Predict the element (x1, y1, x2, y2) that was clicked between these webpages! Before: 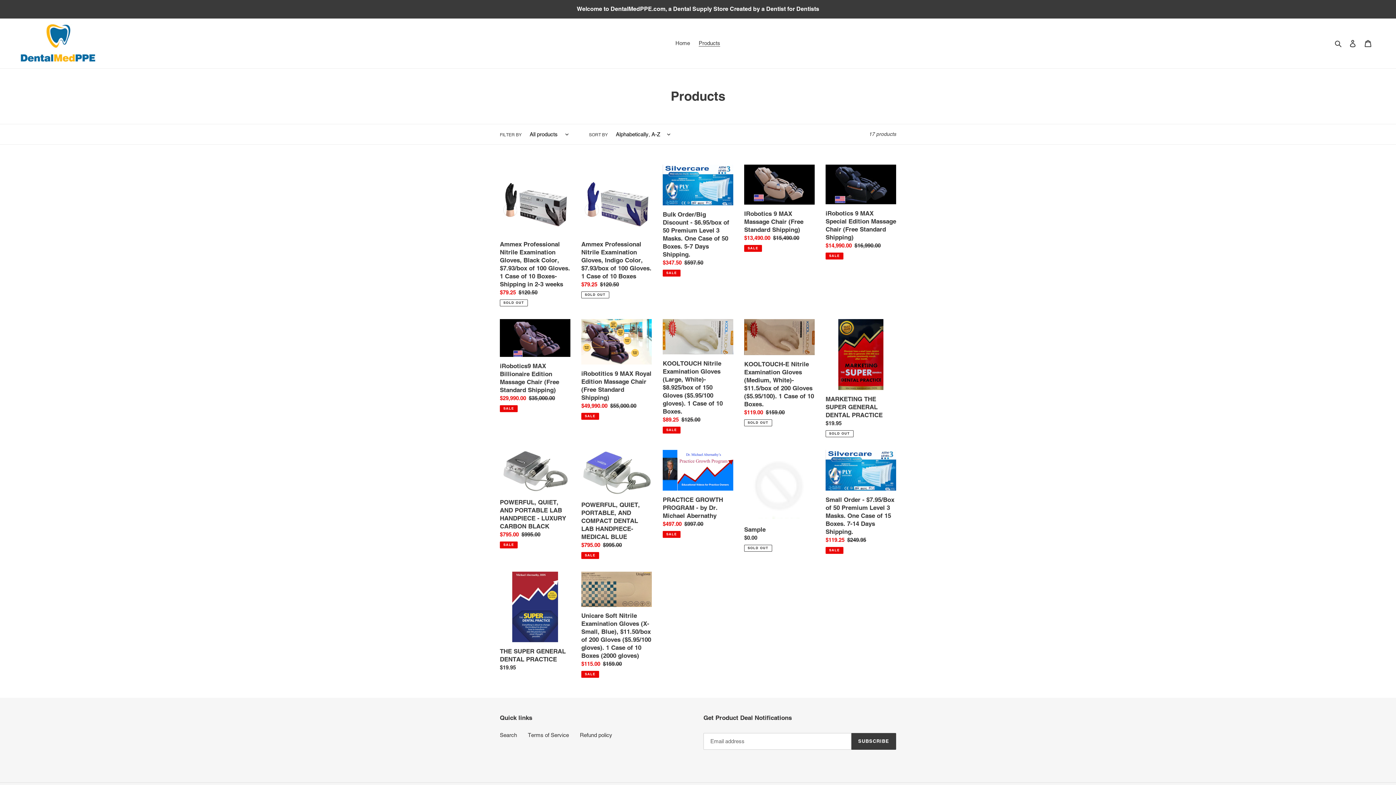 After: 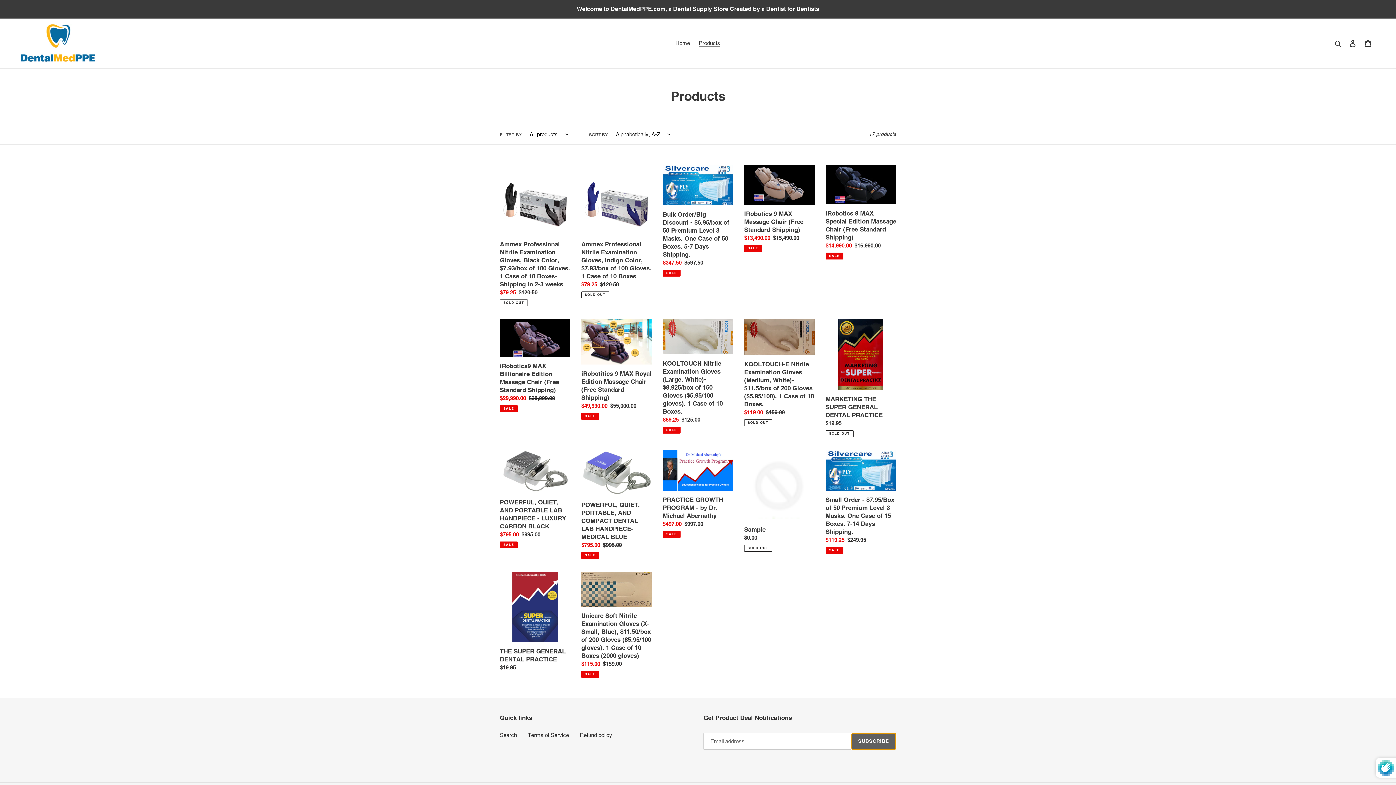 Action: label: SUBSCRIBE bbox: (851, 733, 896, 750)